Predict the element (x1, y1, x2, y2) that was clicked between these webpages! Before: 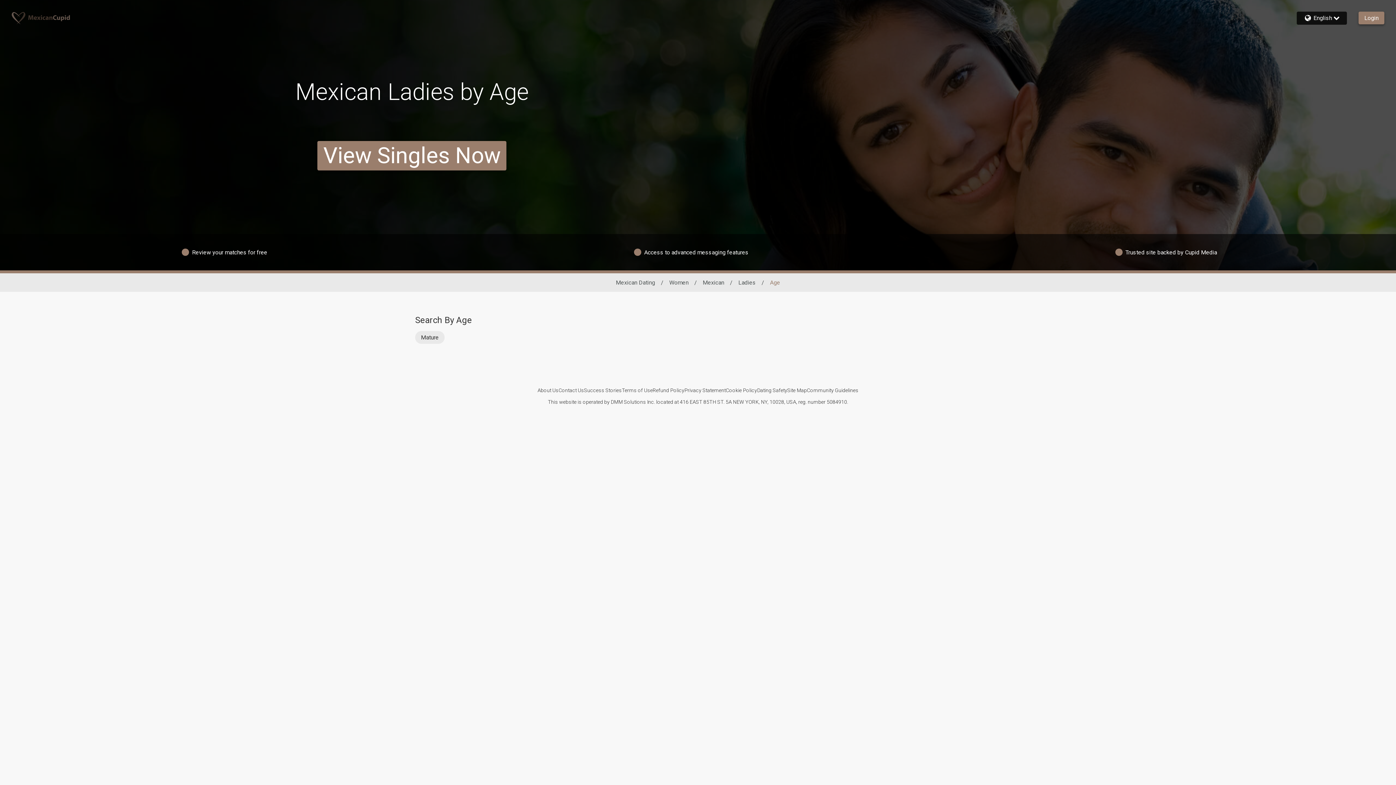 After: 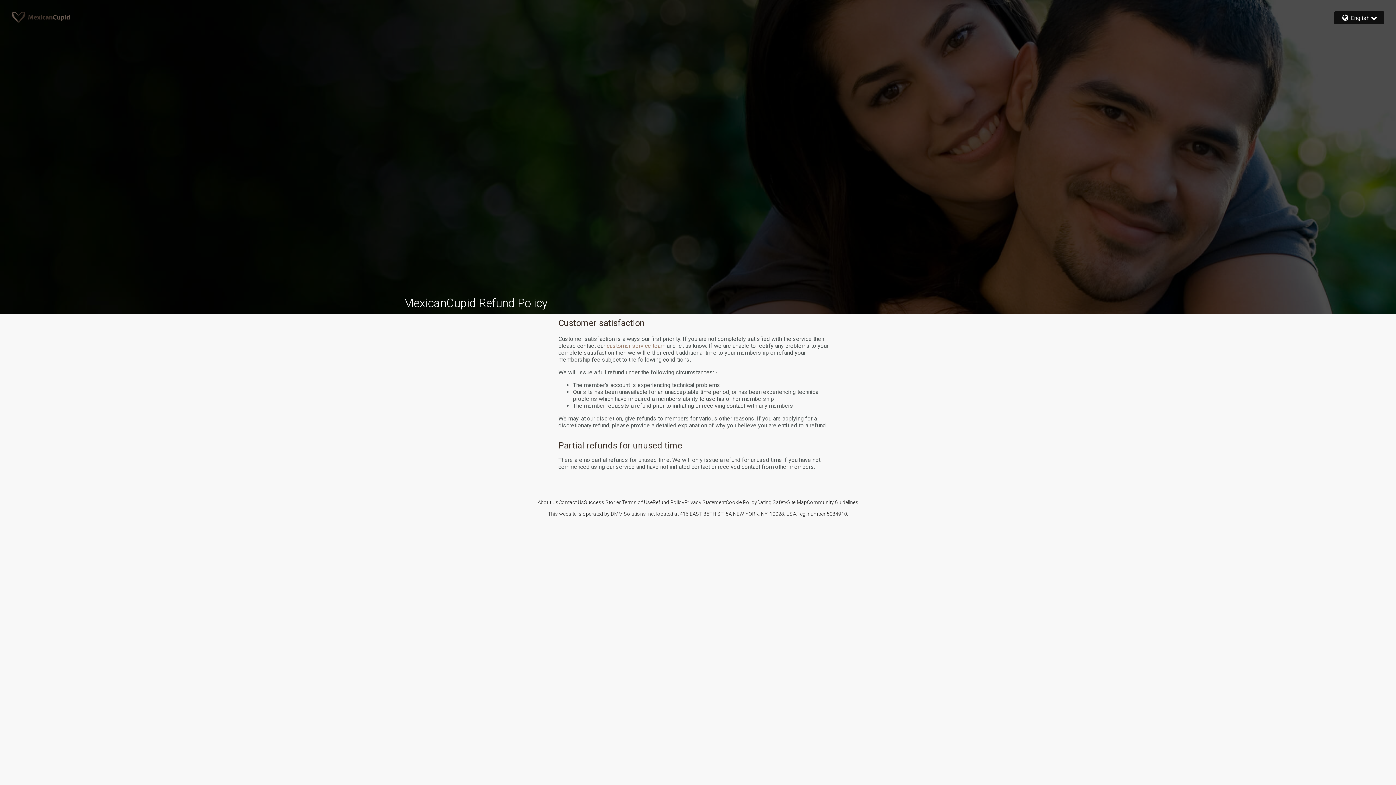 Action: label: Refund Policy bbox: (652, 387, 684, 393)